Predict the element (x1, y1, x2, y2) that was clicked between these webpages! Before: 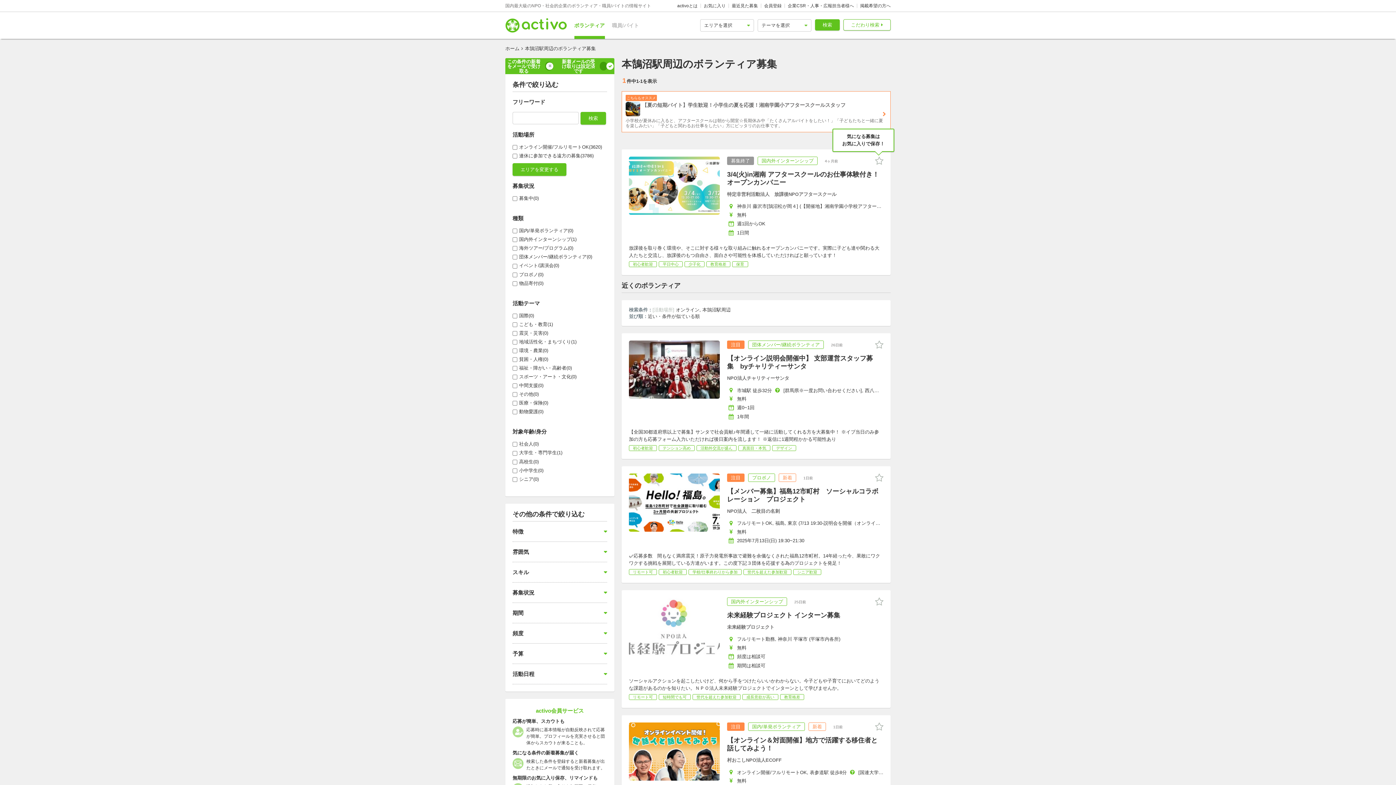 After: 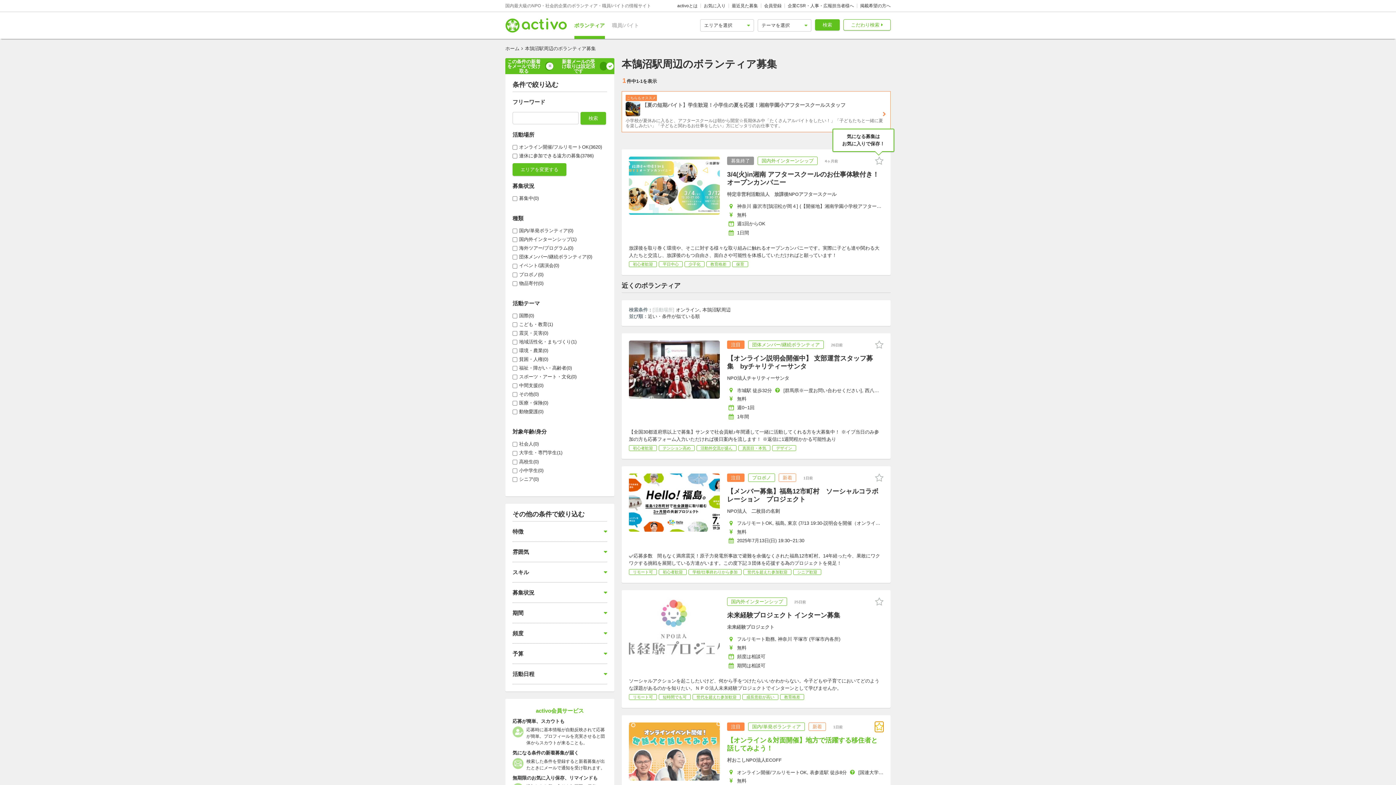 Action: bbox: (875, 722, 883, 732)